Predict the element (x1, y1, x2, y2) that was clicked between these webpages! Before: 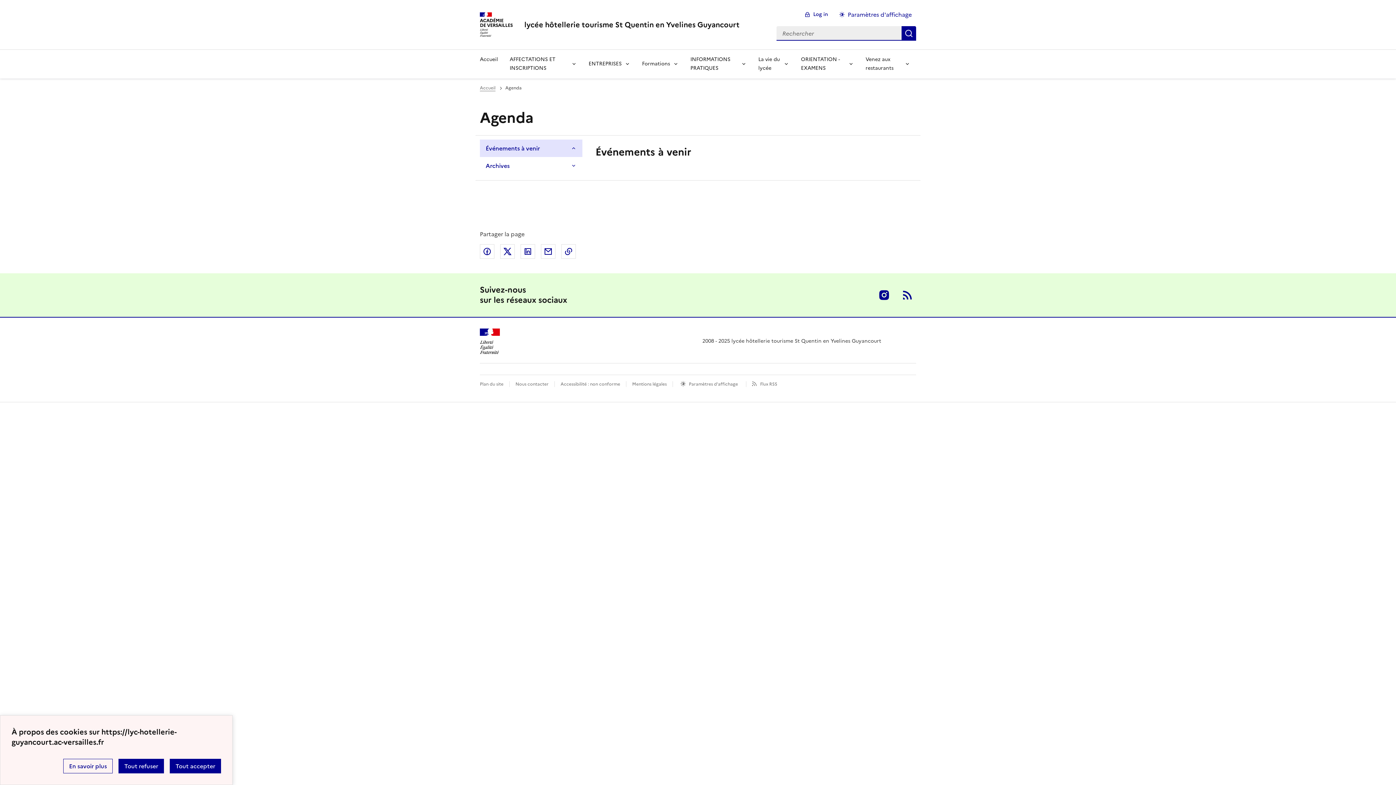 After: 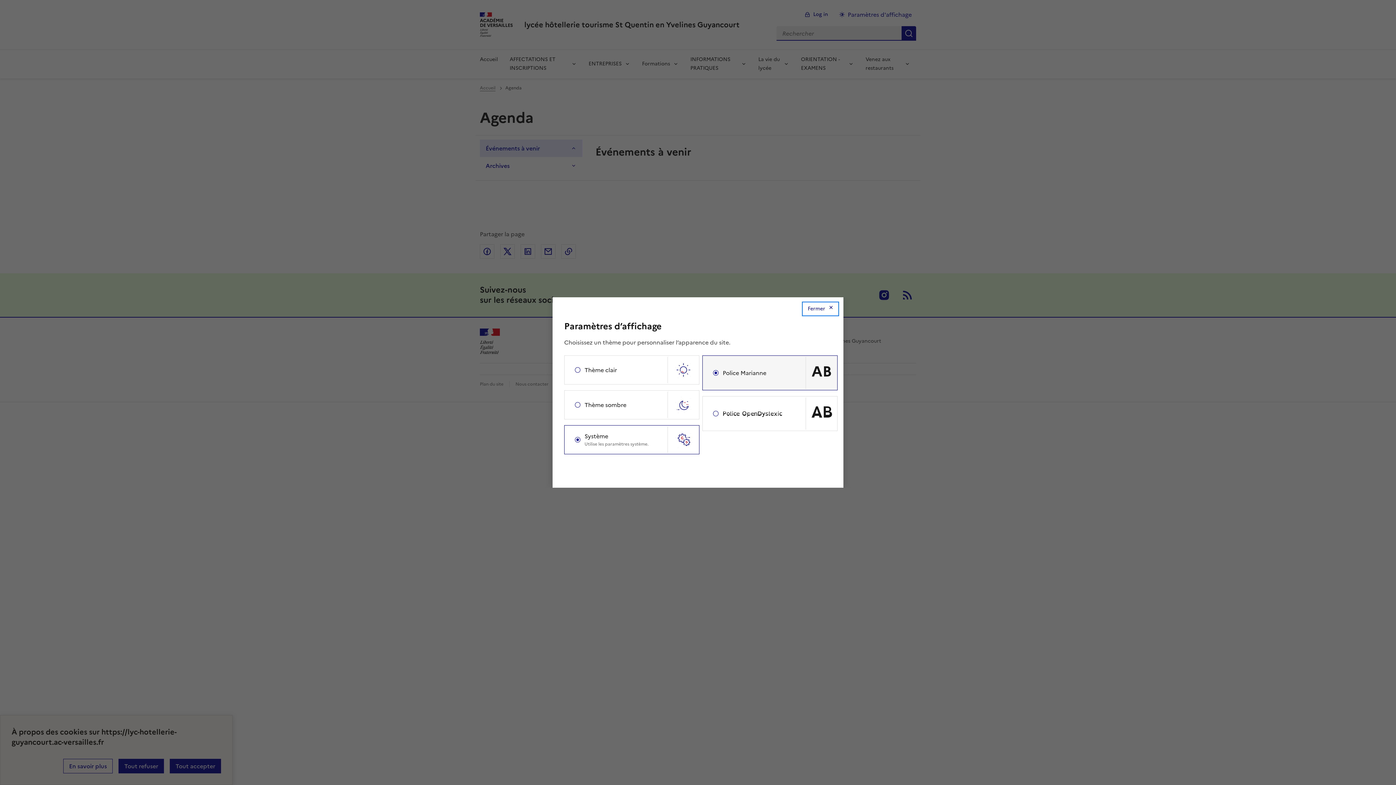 Action: bbox: (678, 380, 740, 388) label: Paramètres d'affichage